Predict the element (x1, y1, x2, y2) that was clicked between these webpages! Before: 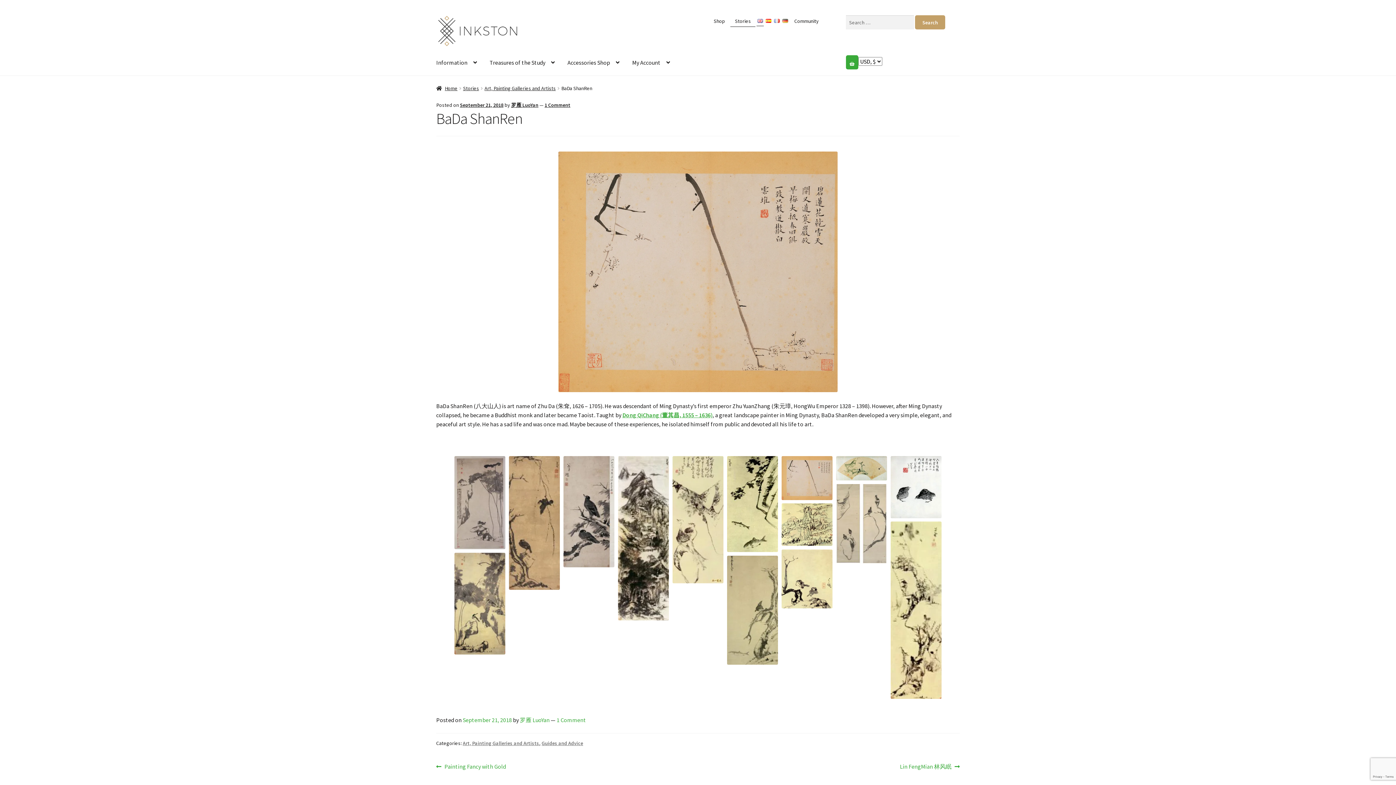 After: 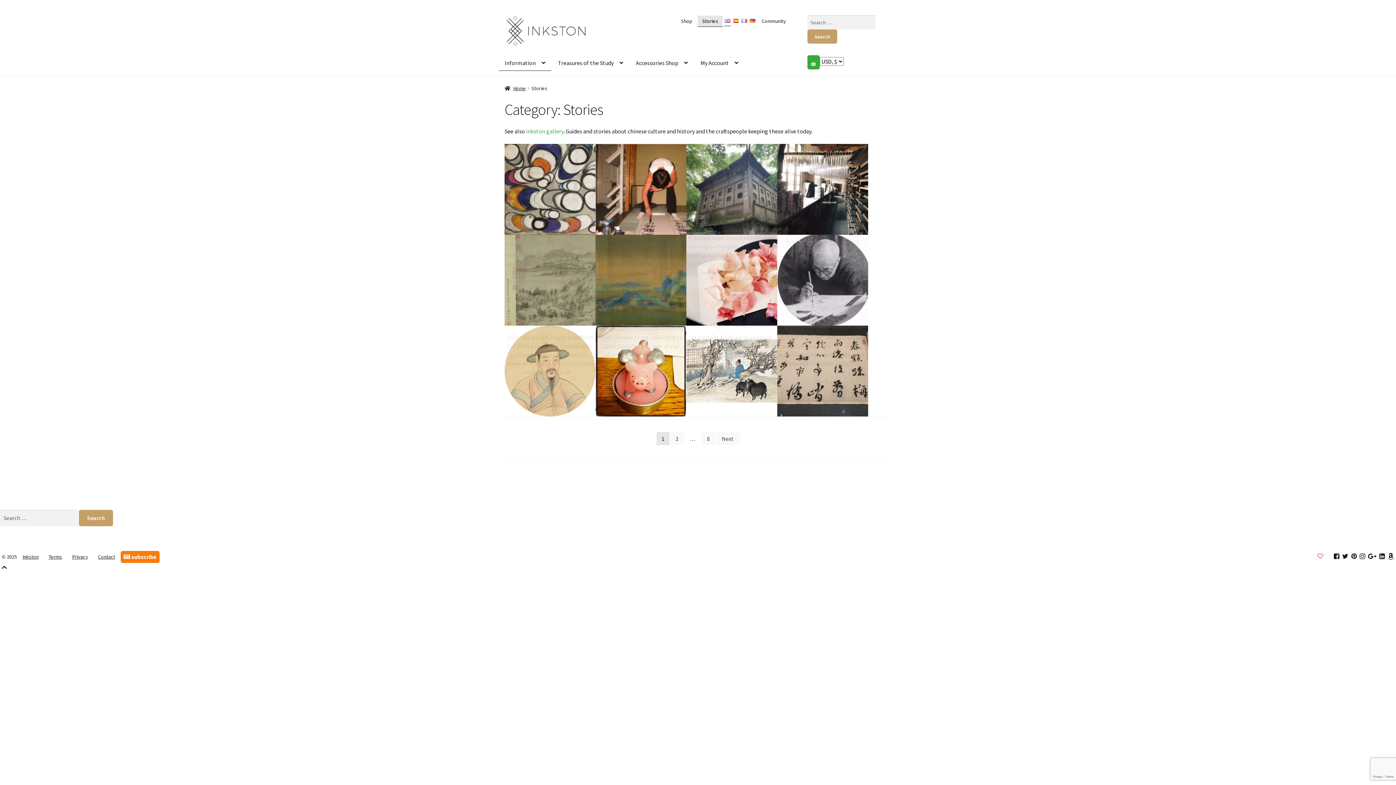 Action: label: Stories bbox: (463, 84, 479, 91)